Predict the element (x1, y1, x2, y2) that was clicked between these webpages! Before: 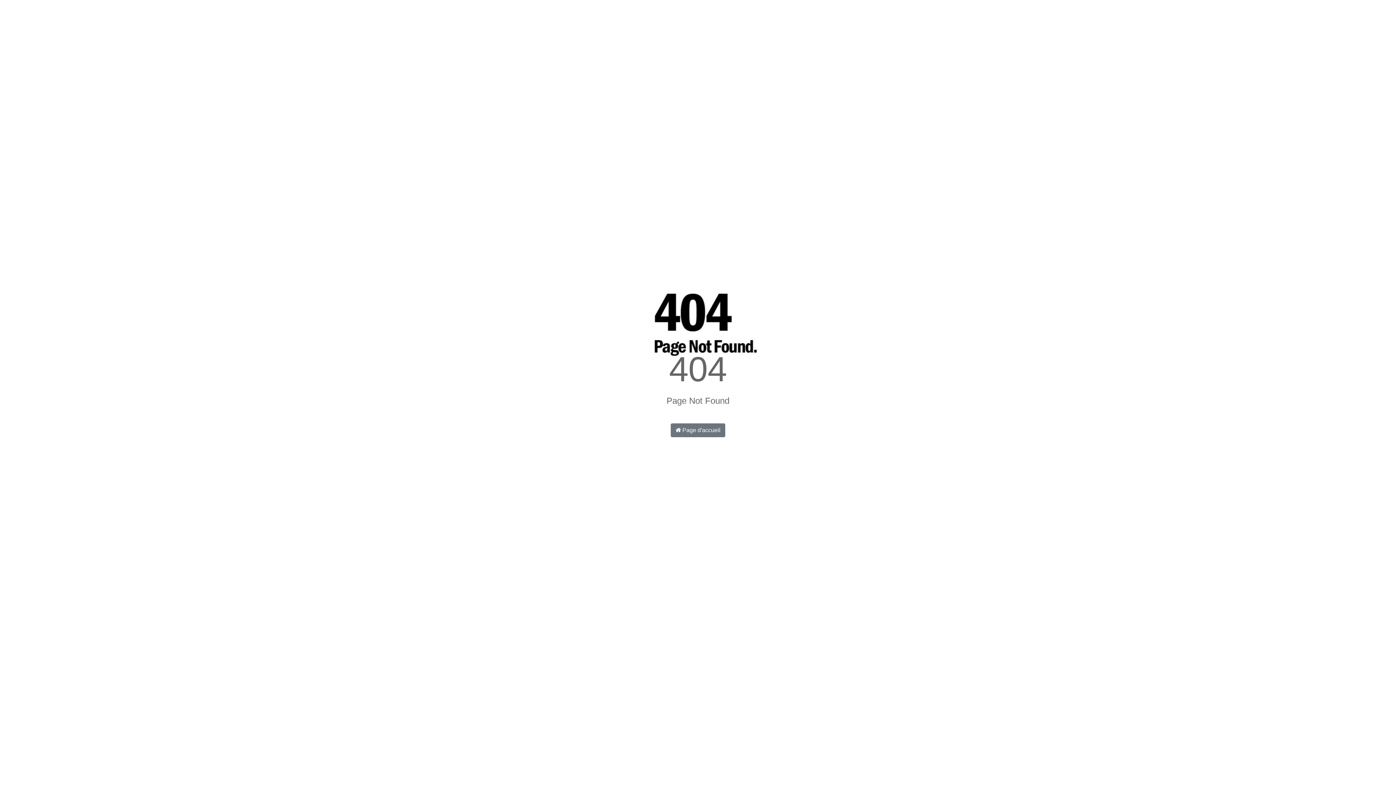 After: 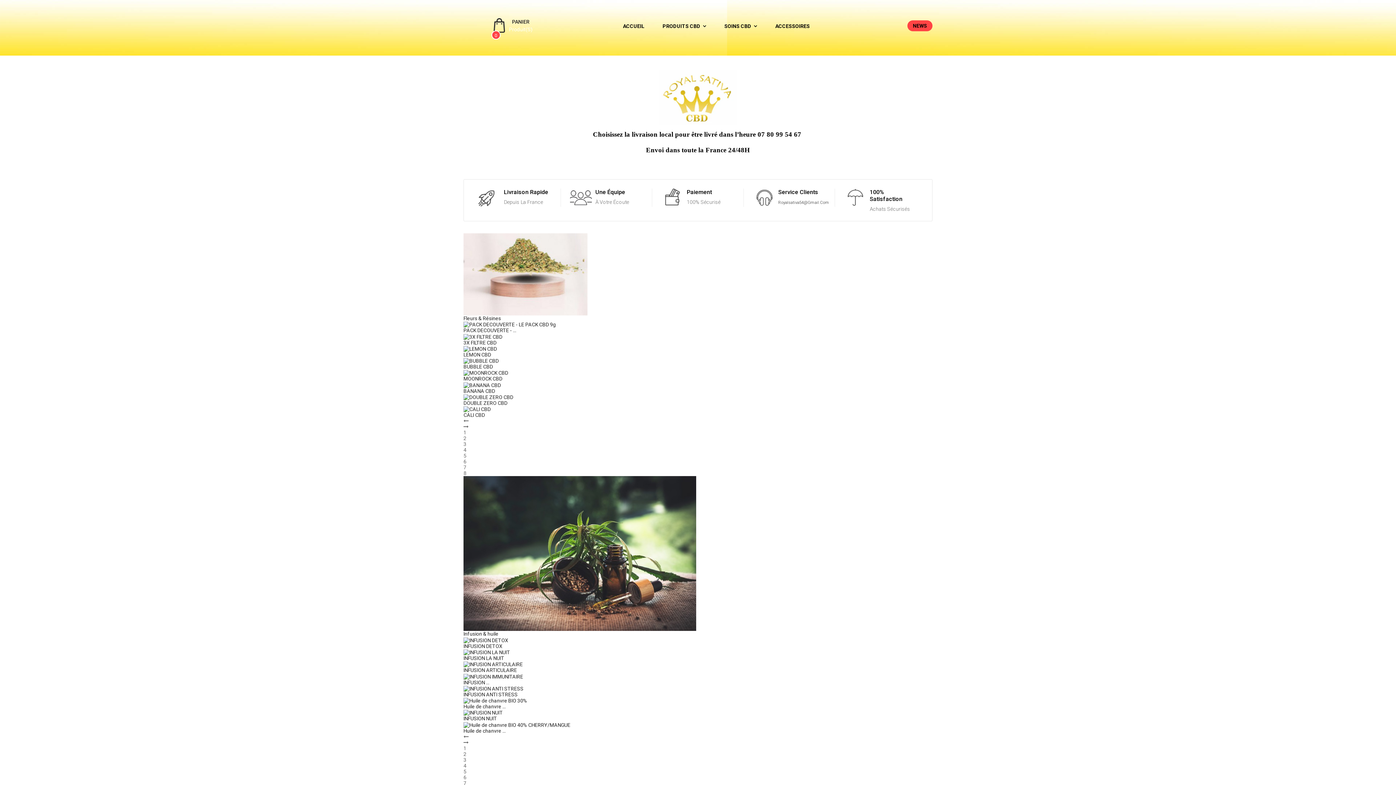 Action: label:  Page d'accueil bbox: (670, 423, 725, 437)